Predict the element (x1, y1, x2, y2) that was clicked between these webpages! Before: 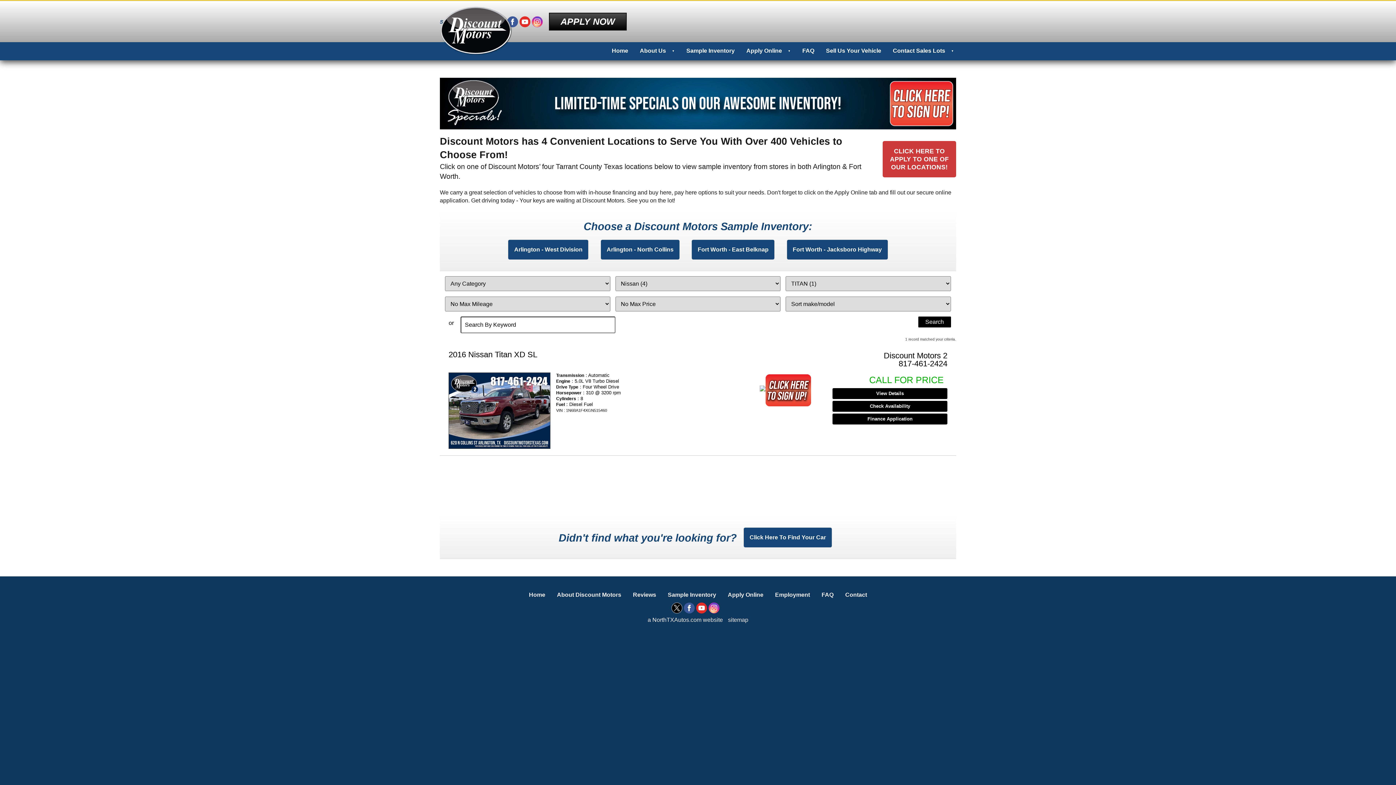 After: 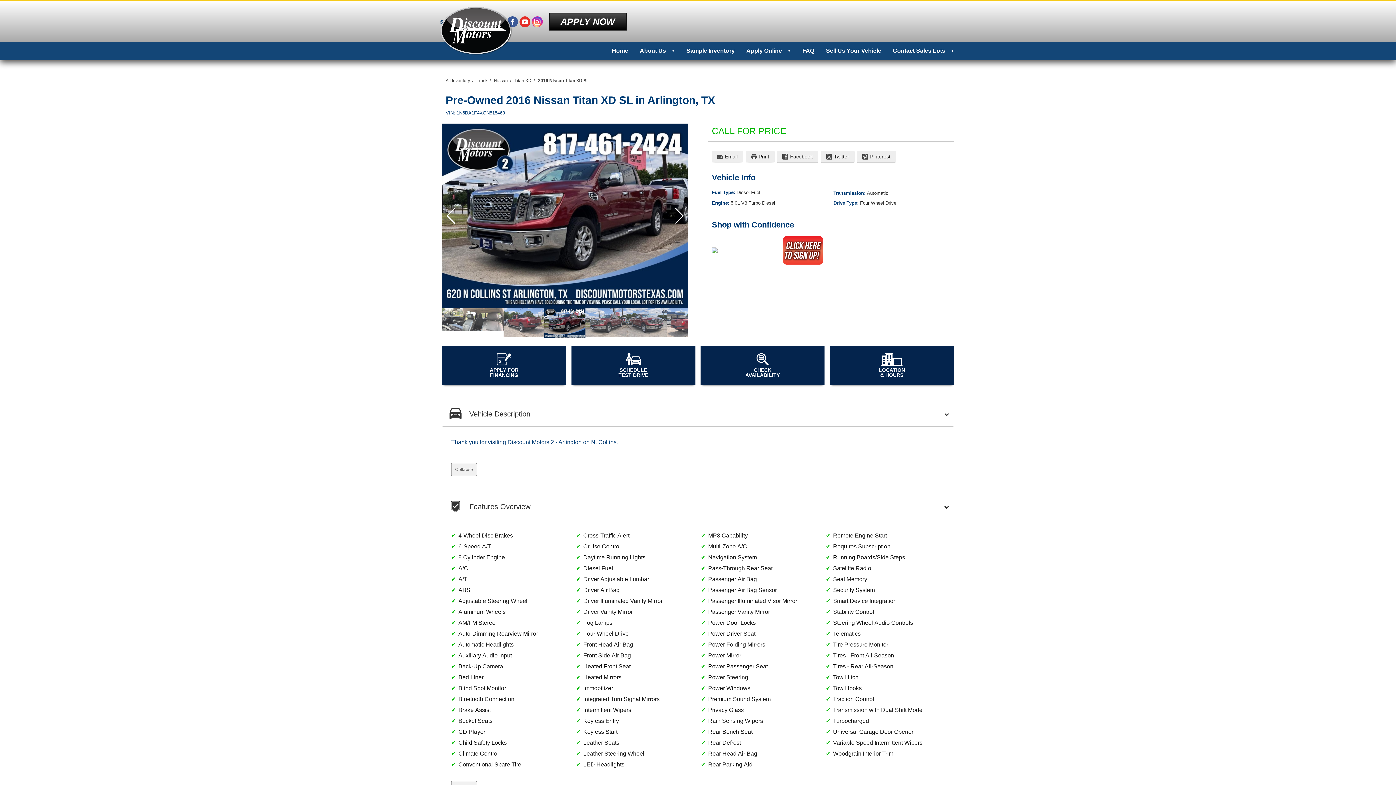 Action: bbox: (832, 388, 947, 399) label: View Details